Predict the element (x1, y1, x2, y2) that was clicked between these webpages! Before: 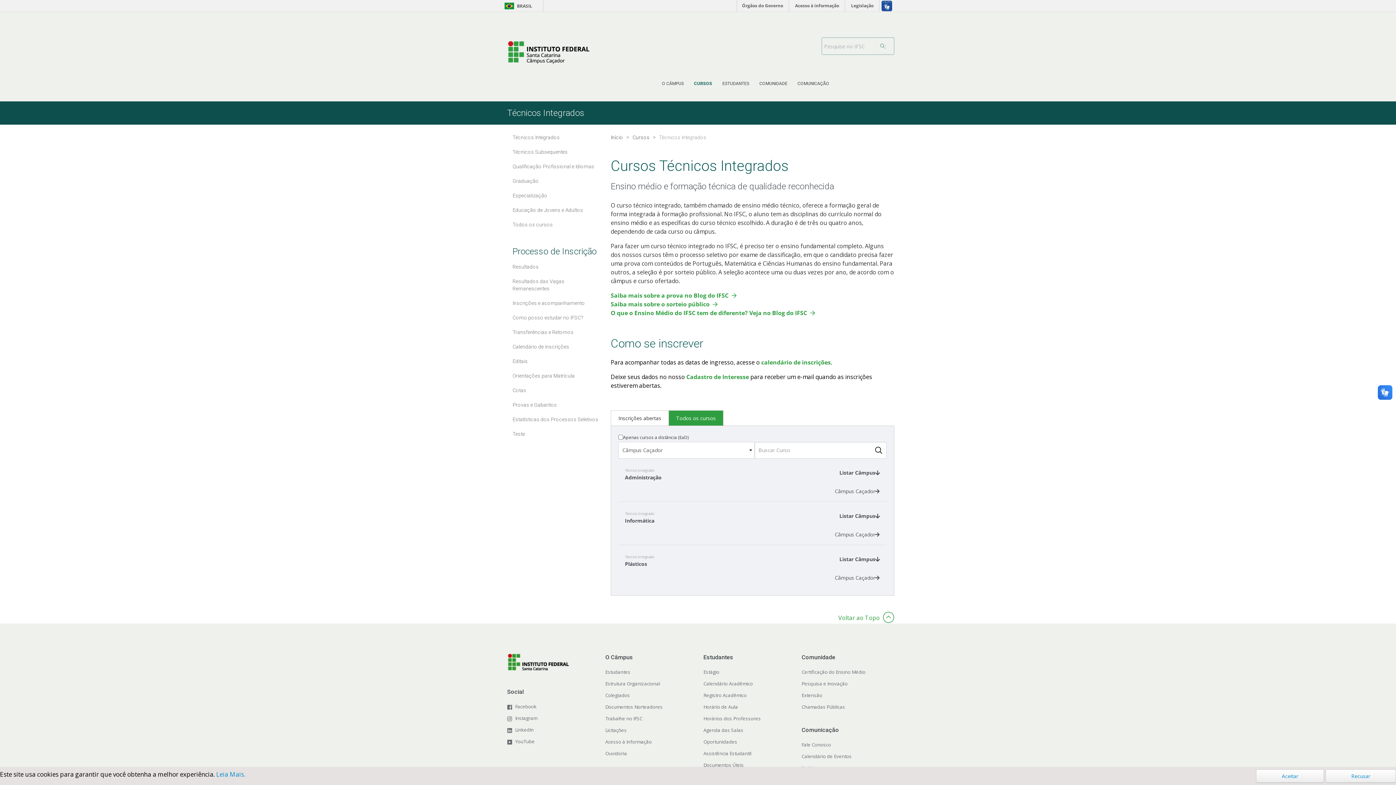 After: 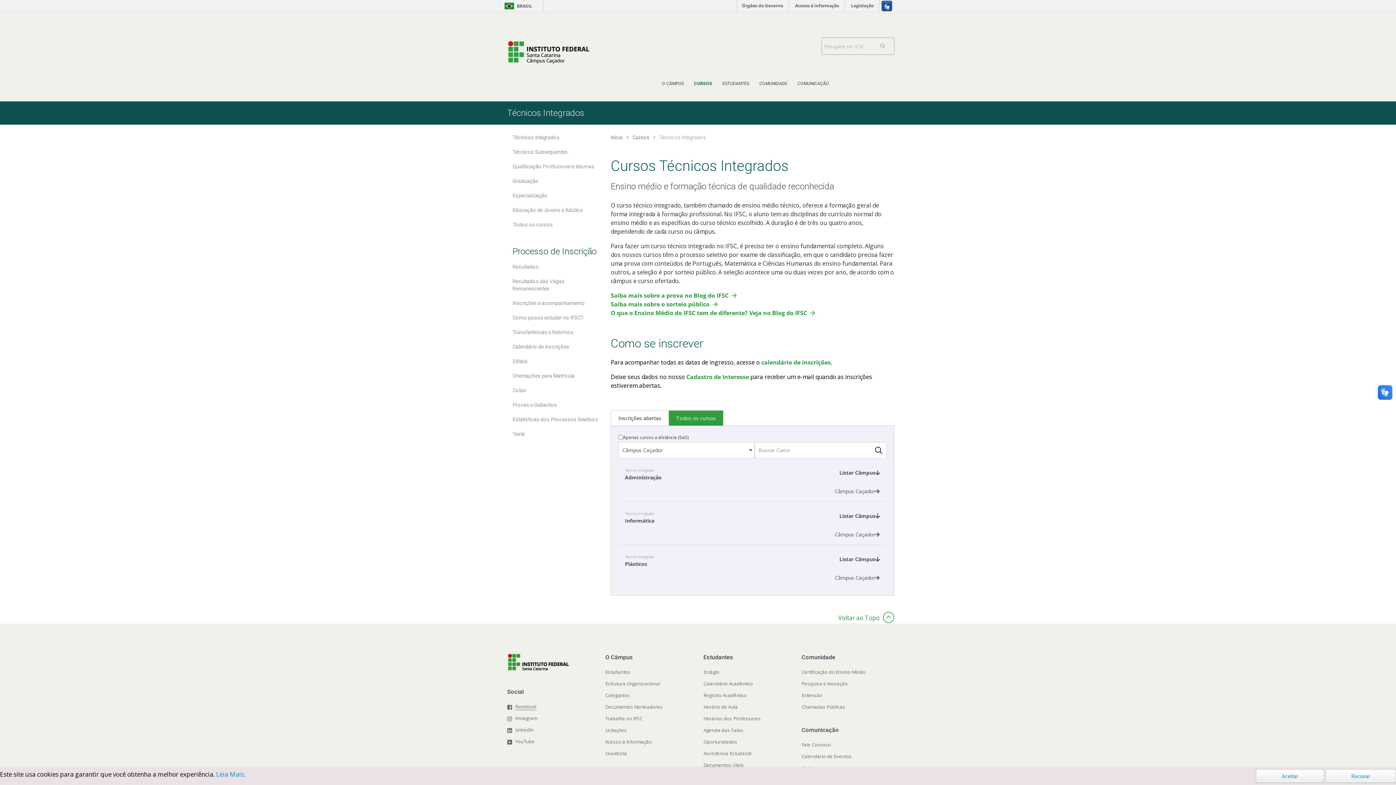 Action: label: Facebook bbox: (515, 703, 536, 710)